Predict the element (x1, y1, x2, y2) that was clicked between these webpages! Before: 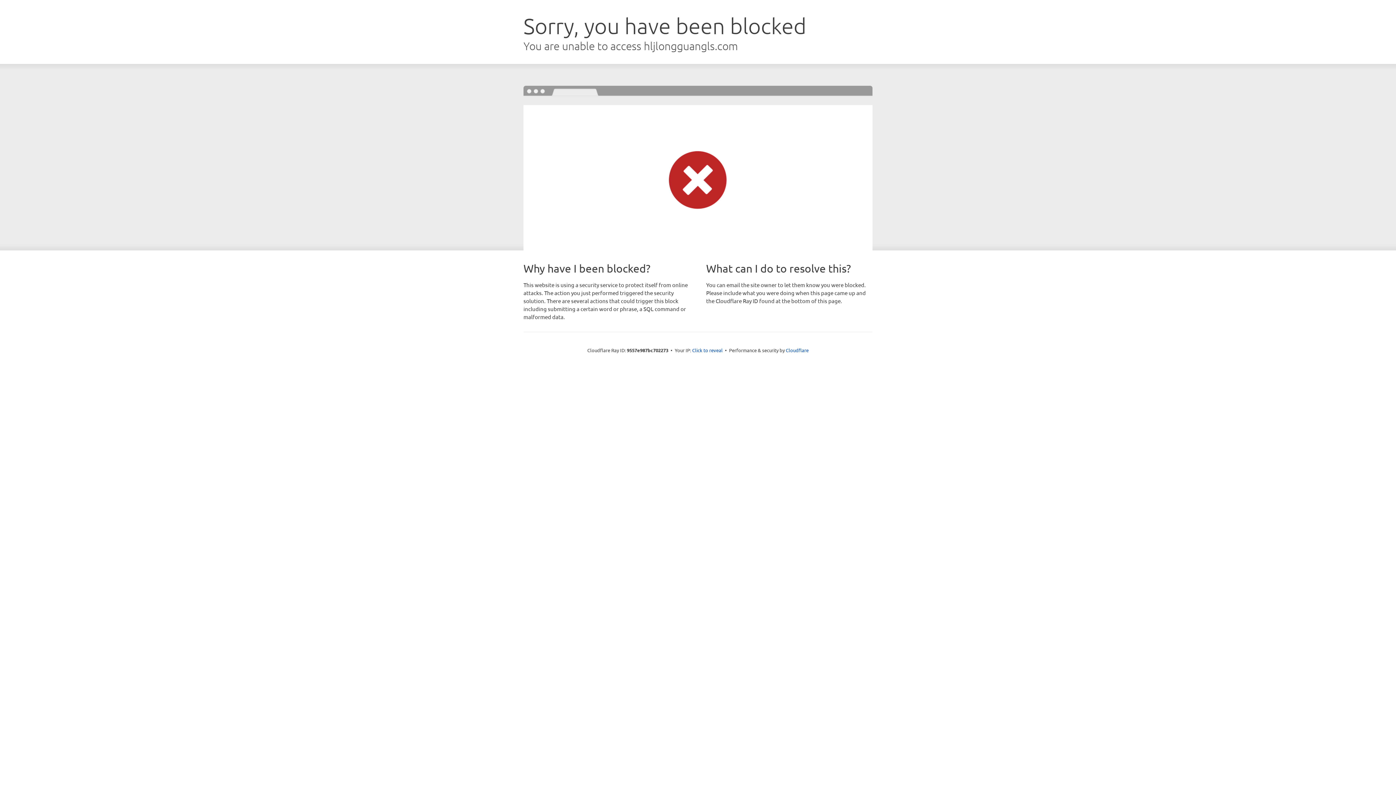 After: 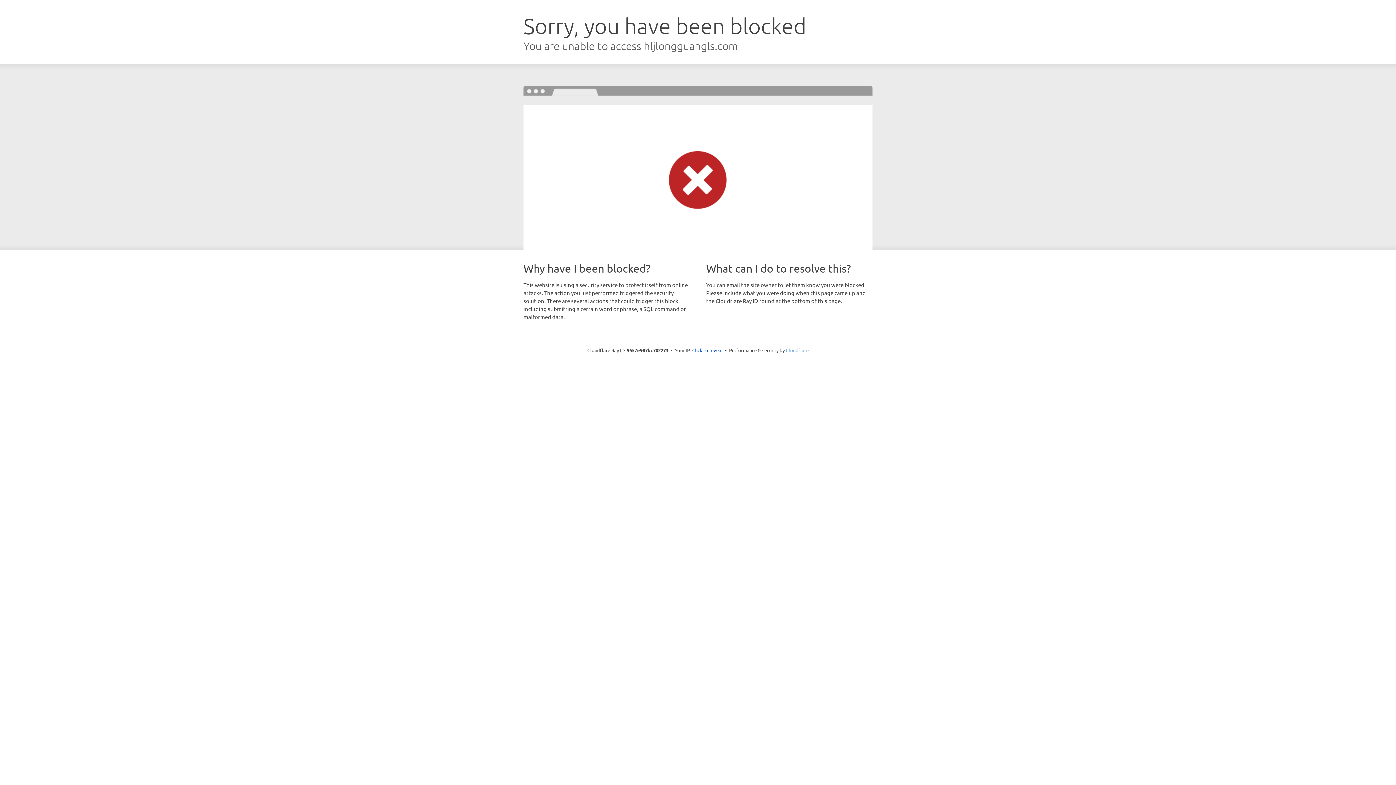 Action: label: Cloudflare bbox: (786, 347, 808, 353)